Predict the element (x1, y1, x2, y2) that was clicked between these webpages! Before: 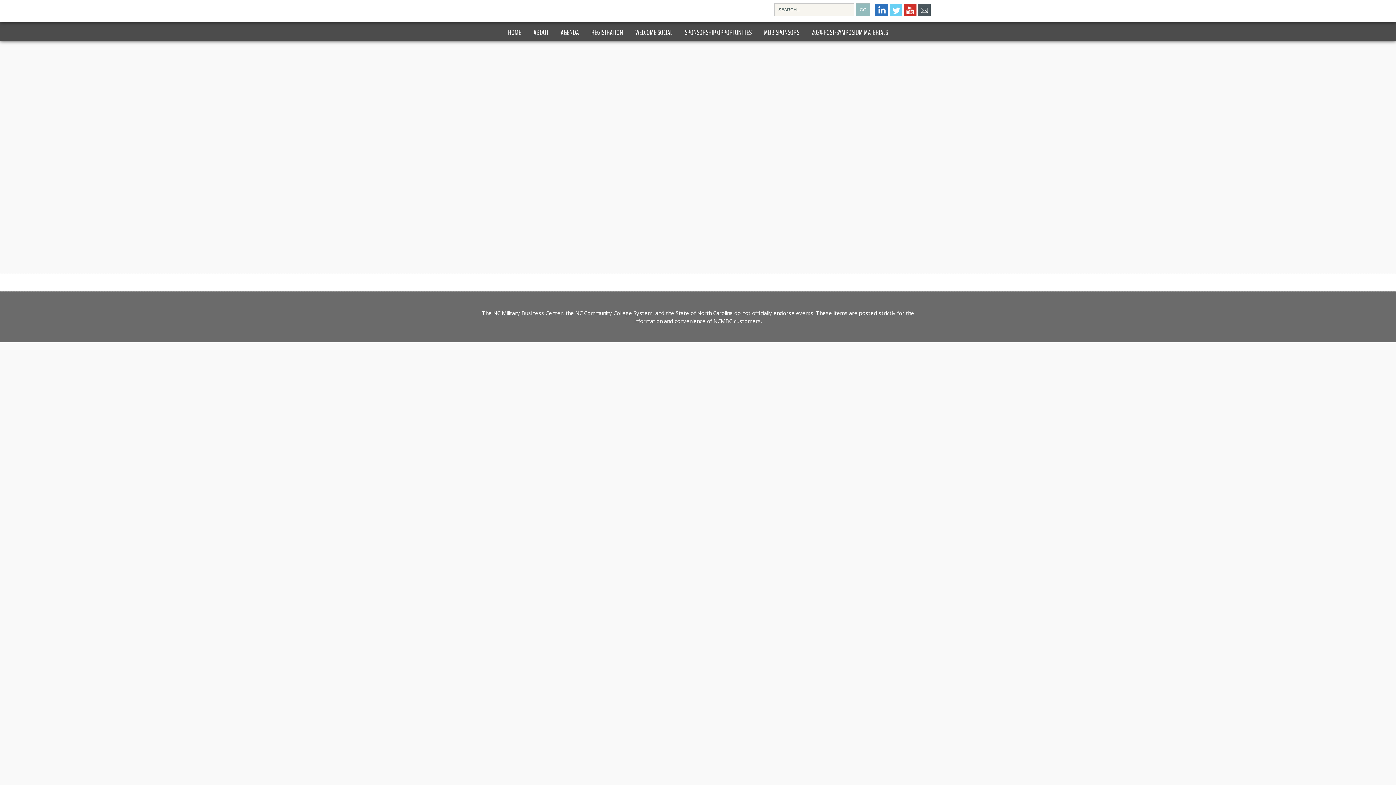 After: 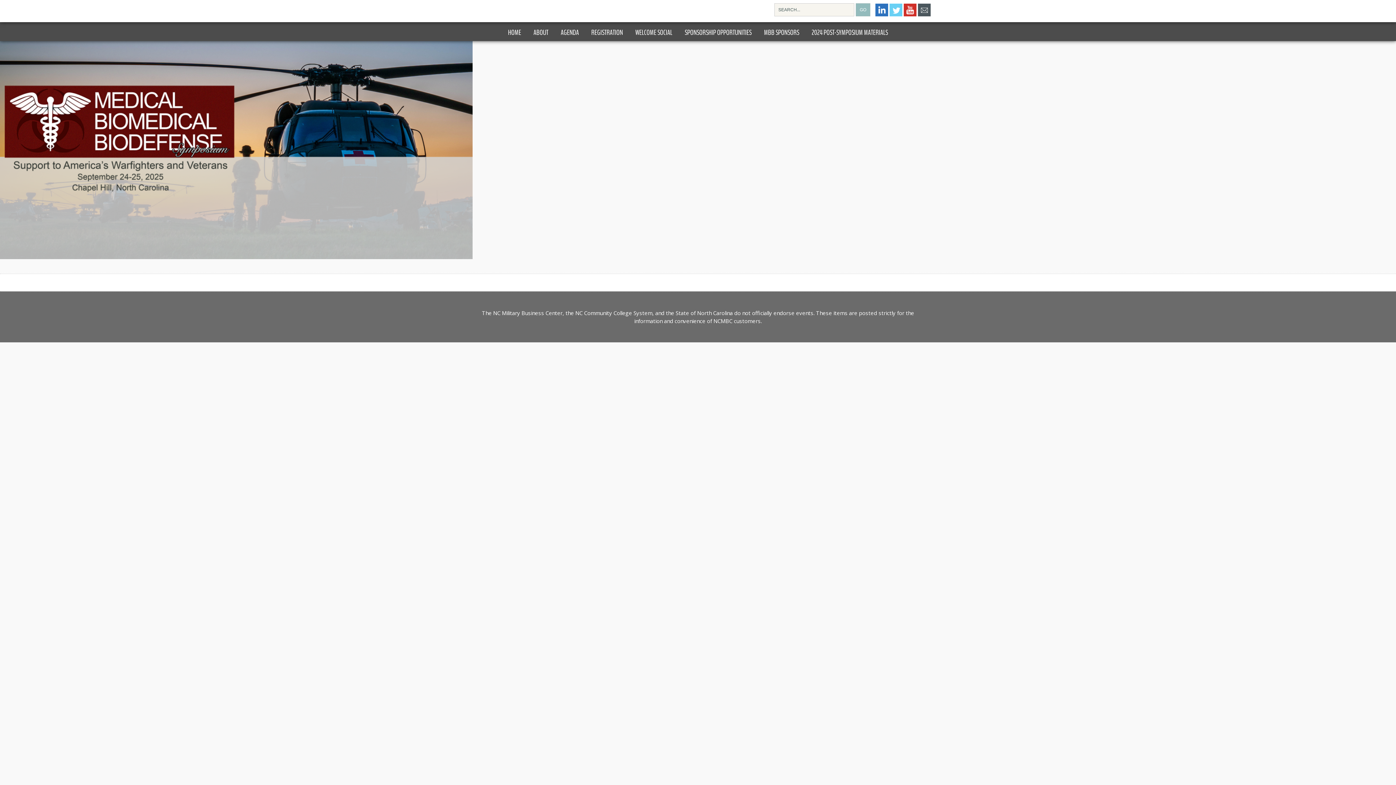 Action: bbox: (904, 10, 916, 17)